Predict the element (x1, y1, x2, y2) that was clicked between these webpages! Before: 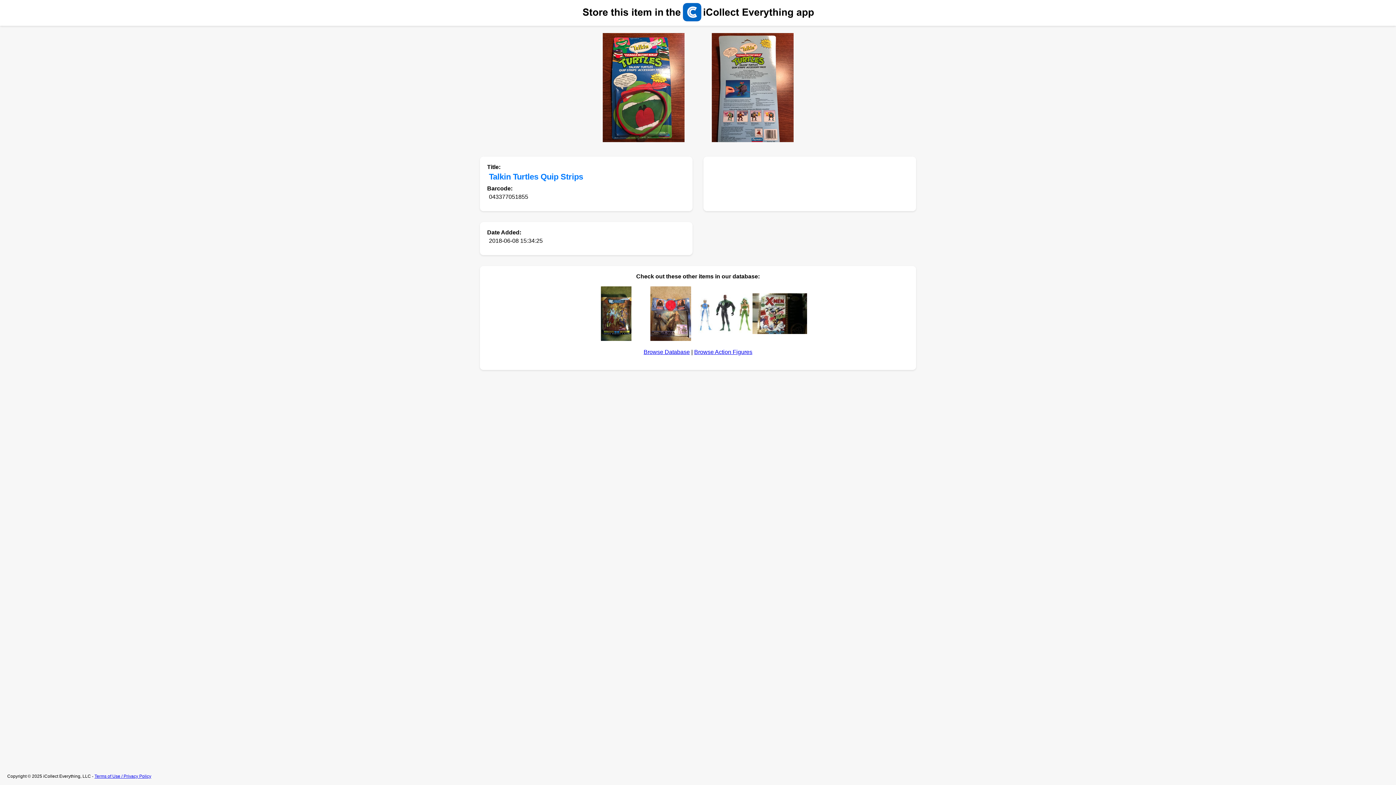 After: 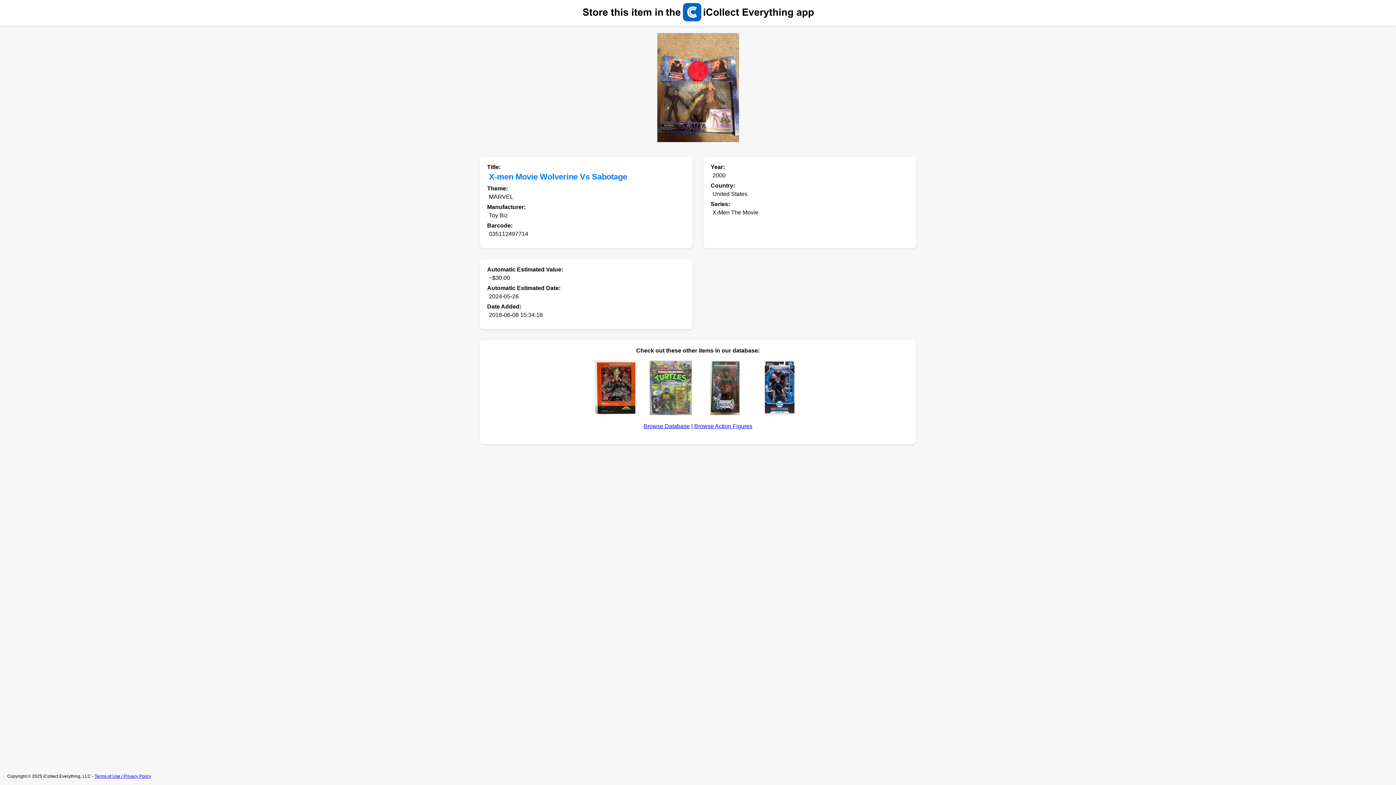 Action: bbox: (650, 286, 691, 342)